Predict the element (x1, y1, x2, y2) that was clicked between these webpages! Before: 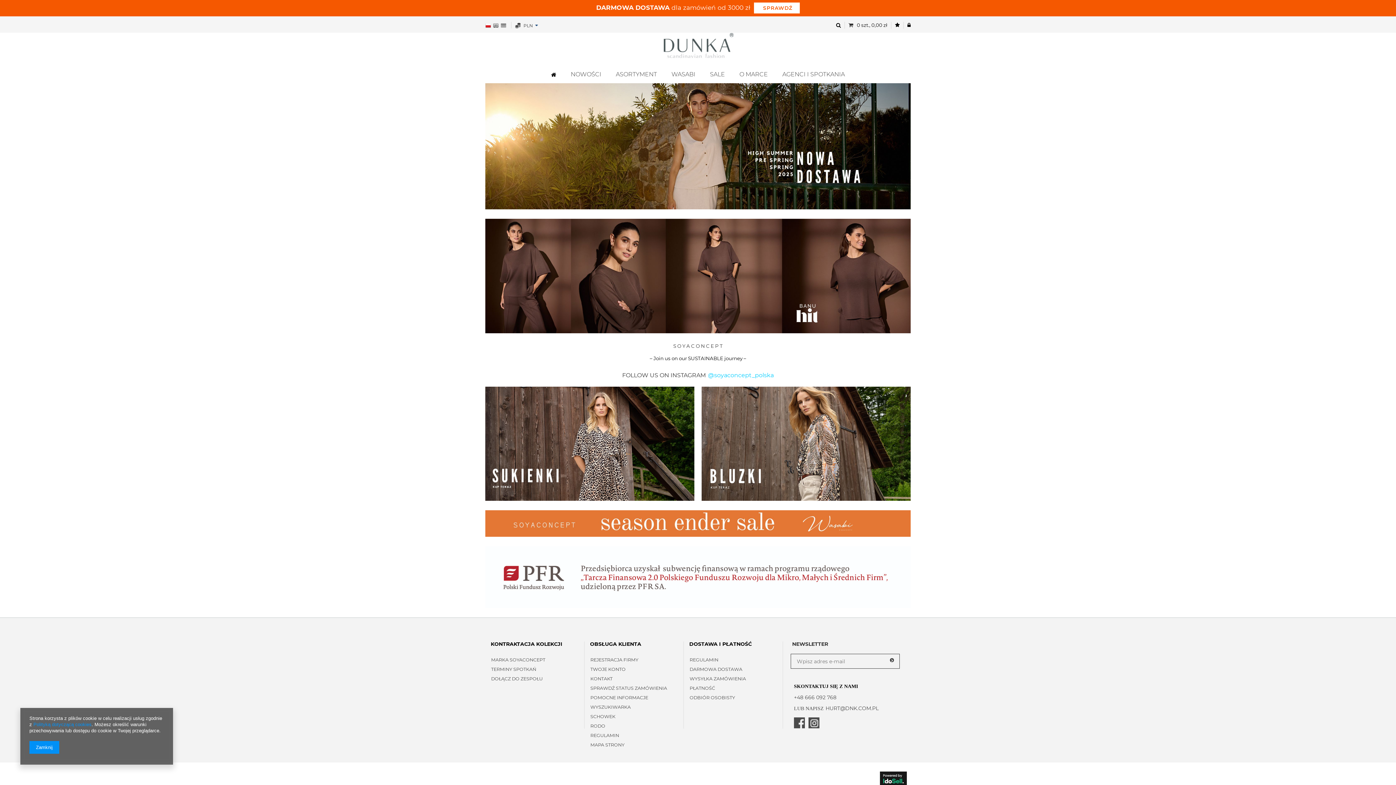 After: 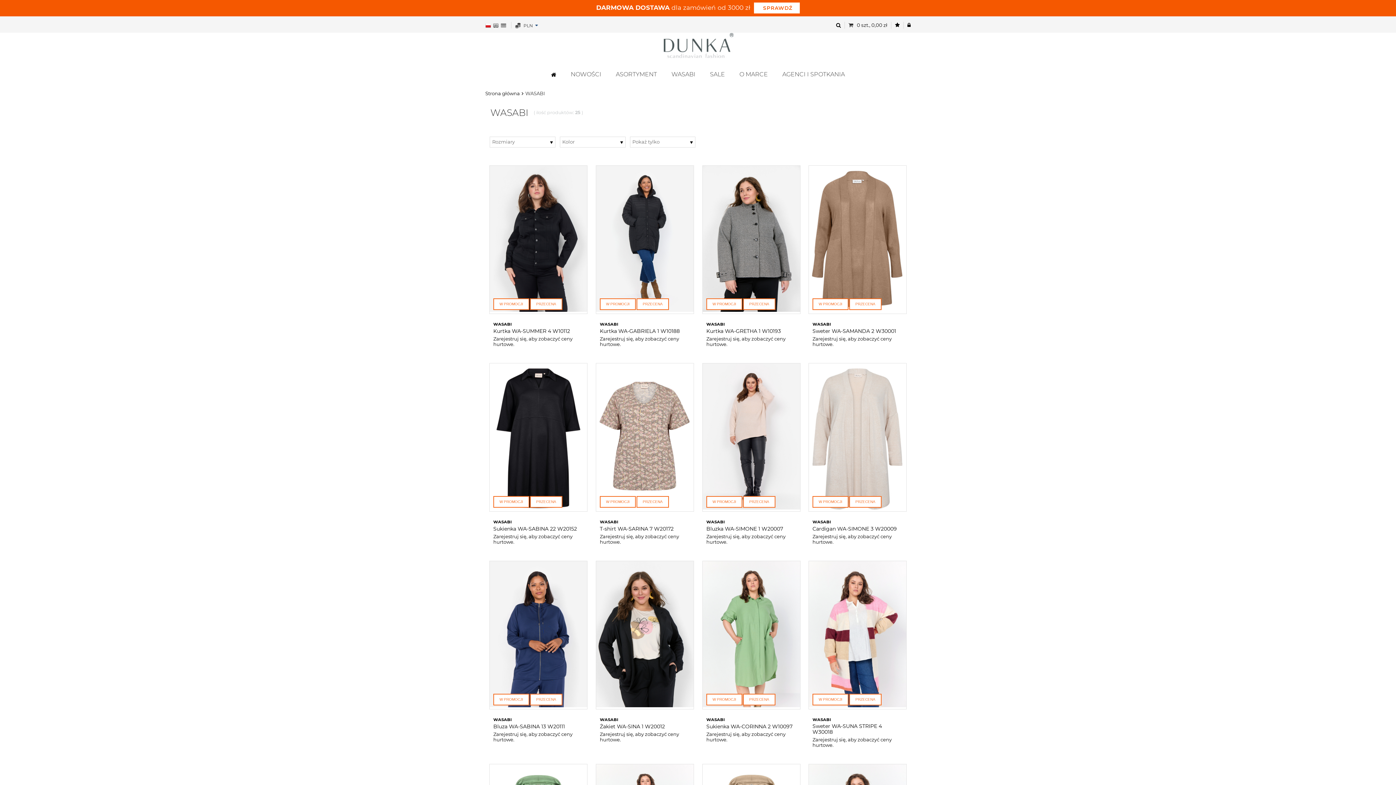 Action: label: WASABI bbox: (664, 68, 702, 79)